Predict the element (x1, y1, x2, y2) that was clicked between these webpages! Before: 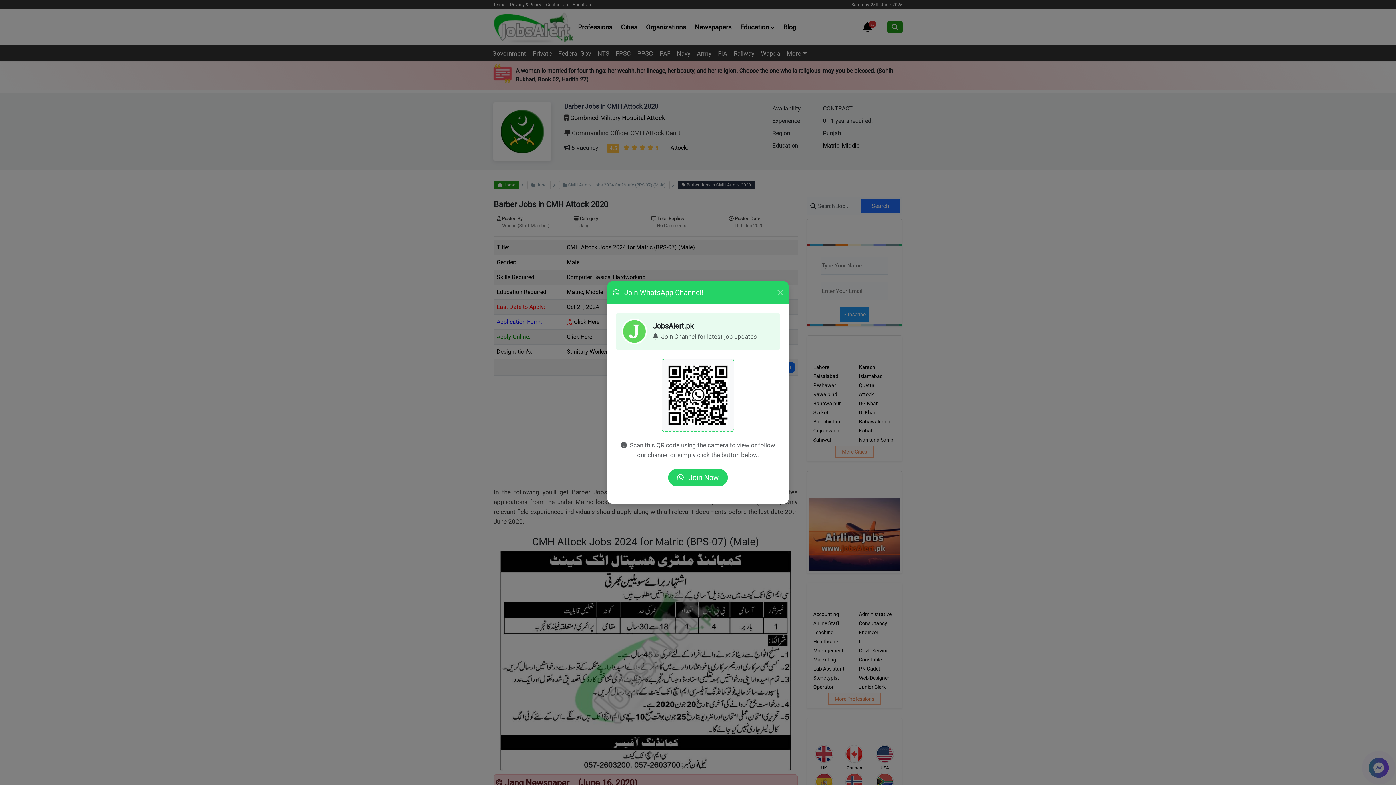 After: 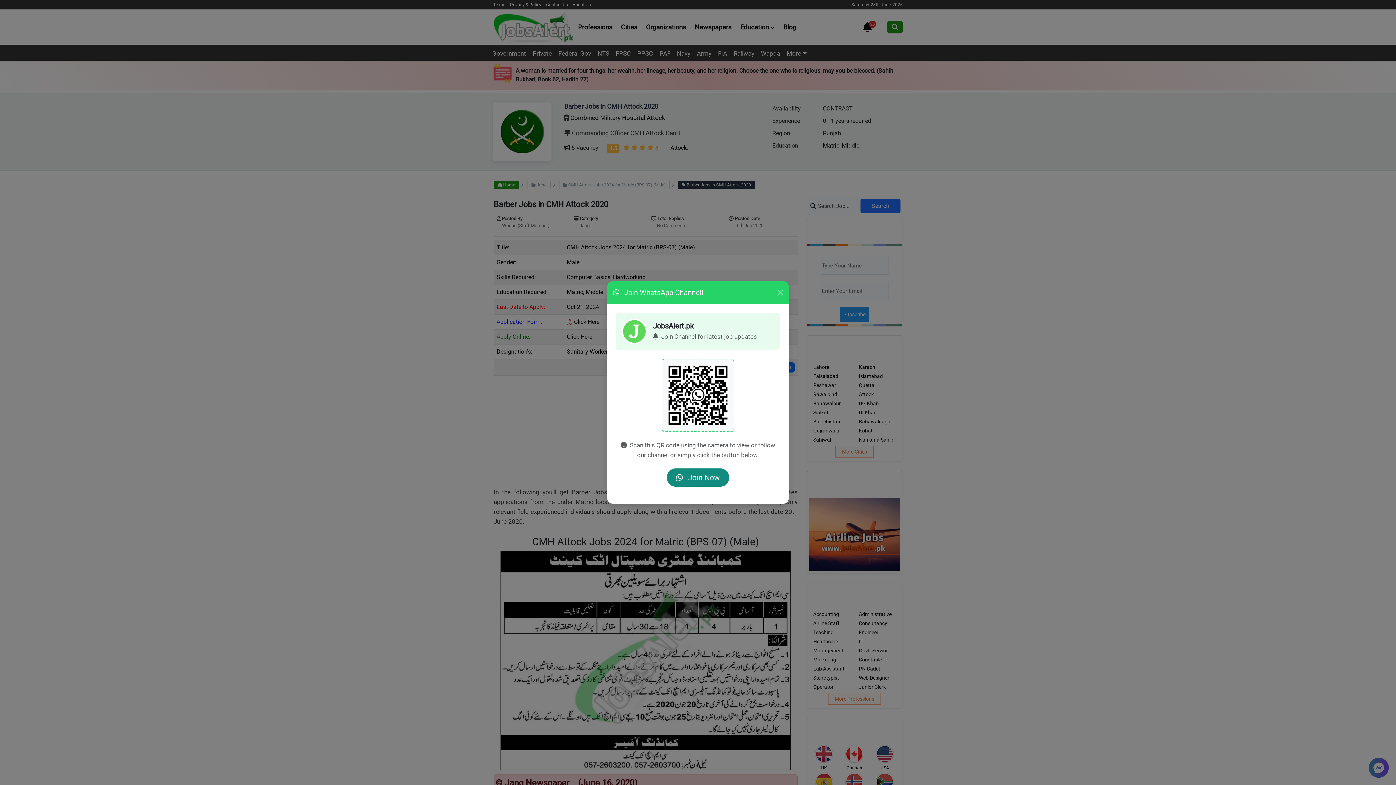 Action: label:  Join Now bbox: (668, 468, 728, 486)